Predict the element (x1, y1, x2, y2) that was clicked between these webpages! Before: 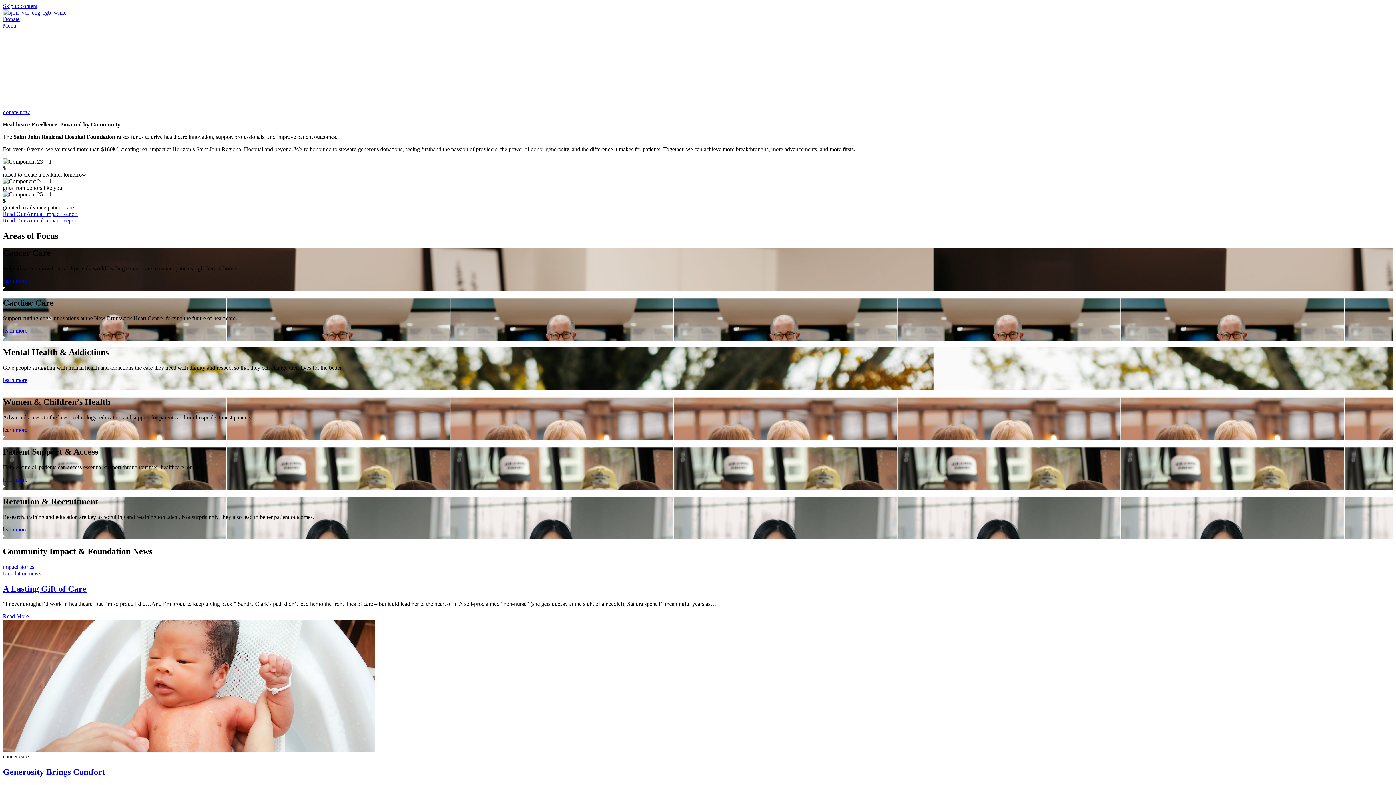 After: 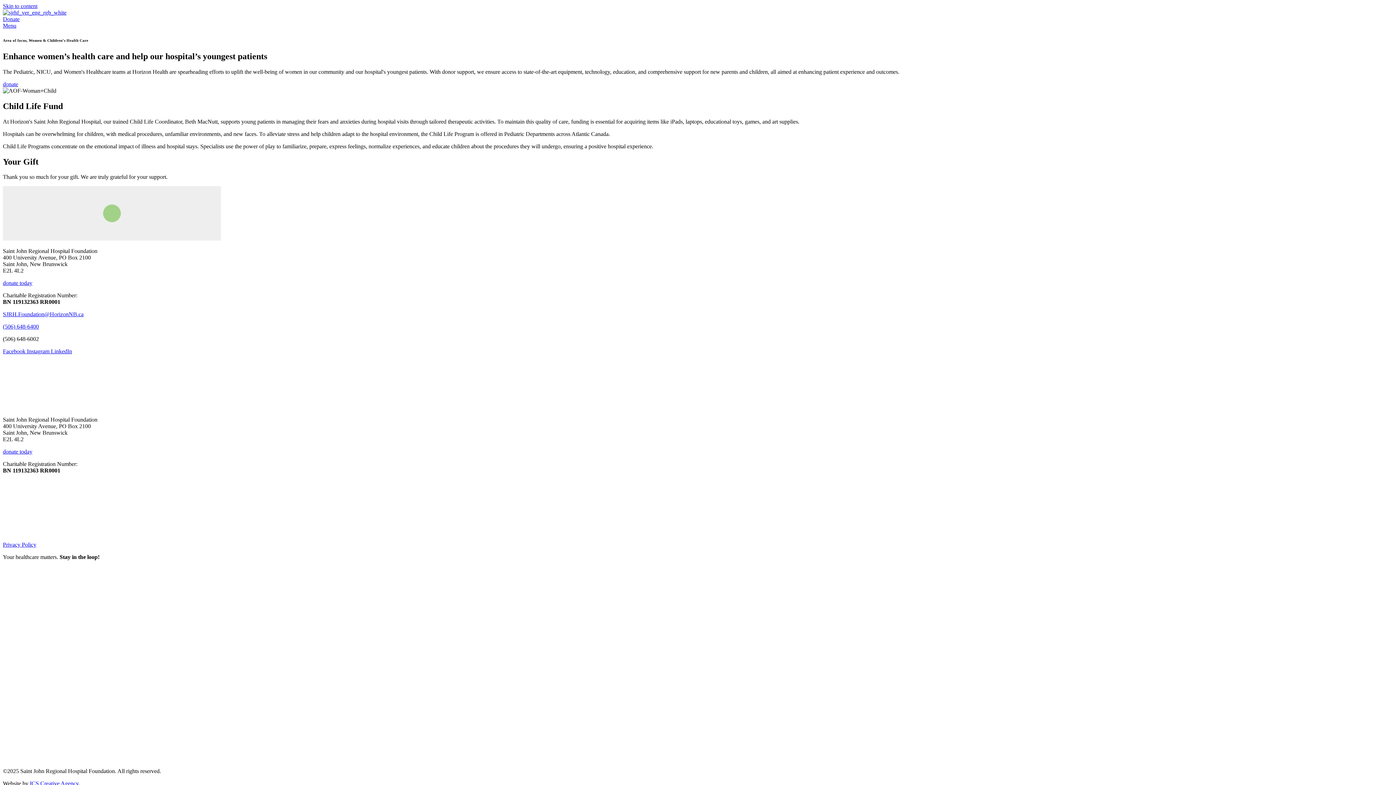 Action: bbox: (2, 426, 1393, 440) label: learn more